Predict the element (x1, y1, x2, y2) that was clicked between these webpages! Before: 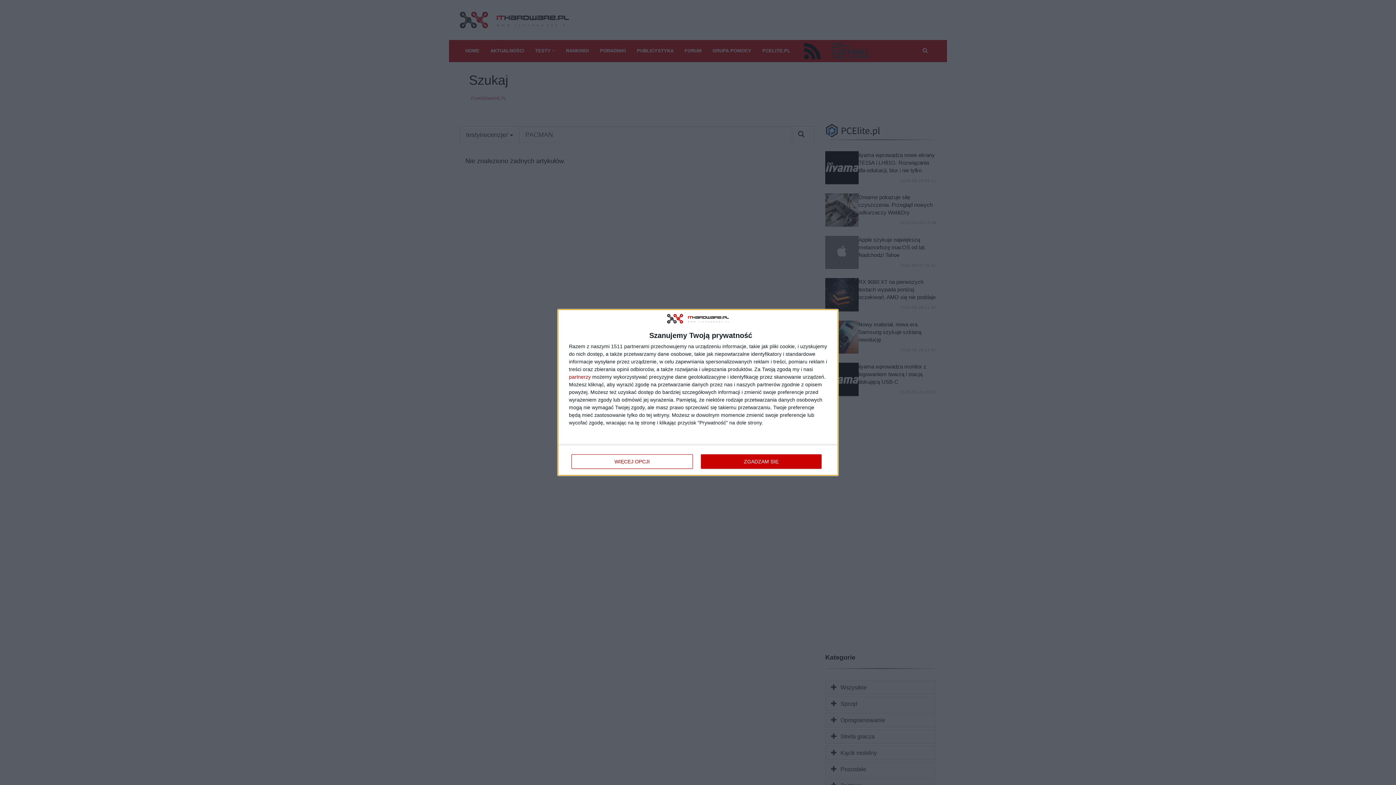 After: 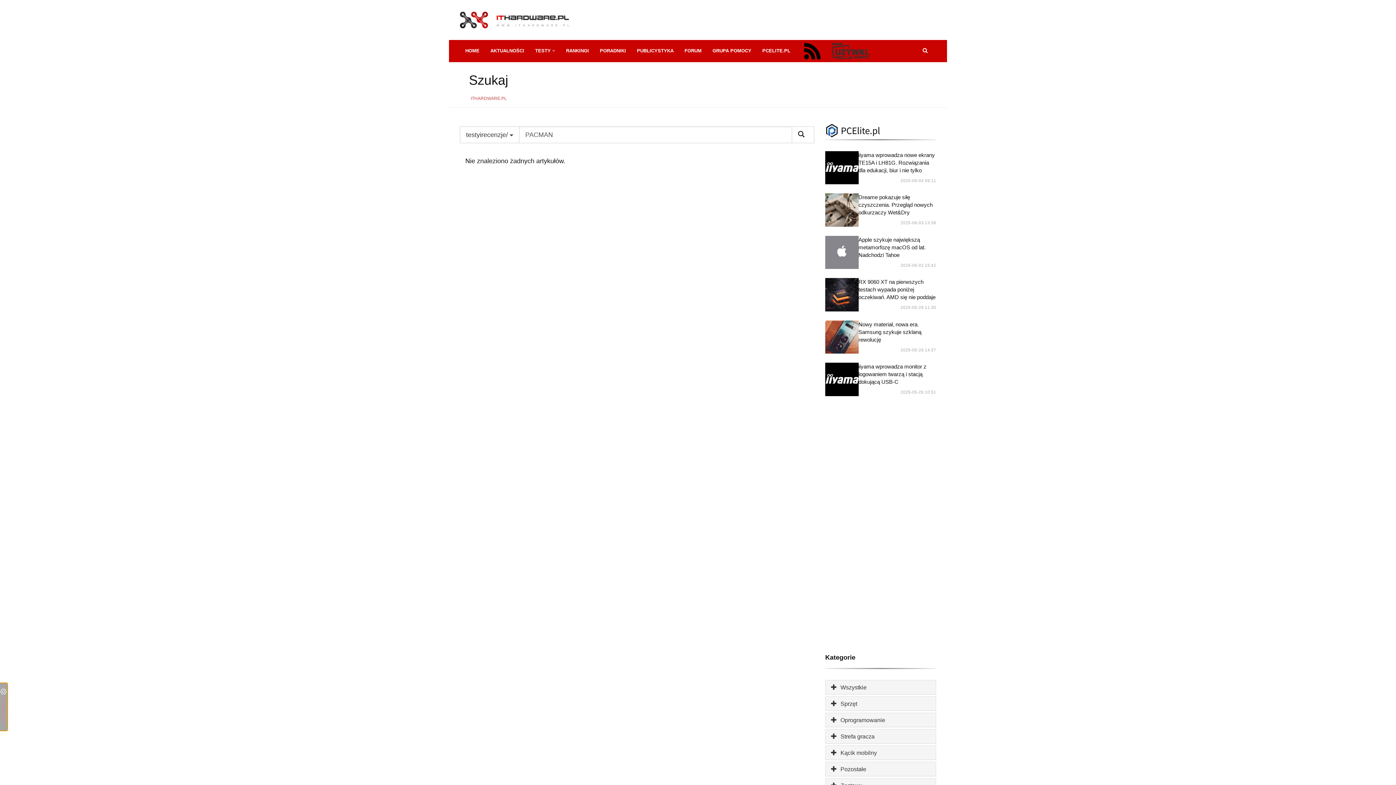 Action: bbox: (700, 454, 821, 469) label: ZGADZAM SIĘ